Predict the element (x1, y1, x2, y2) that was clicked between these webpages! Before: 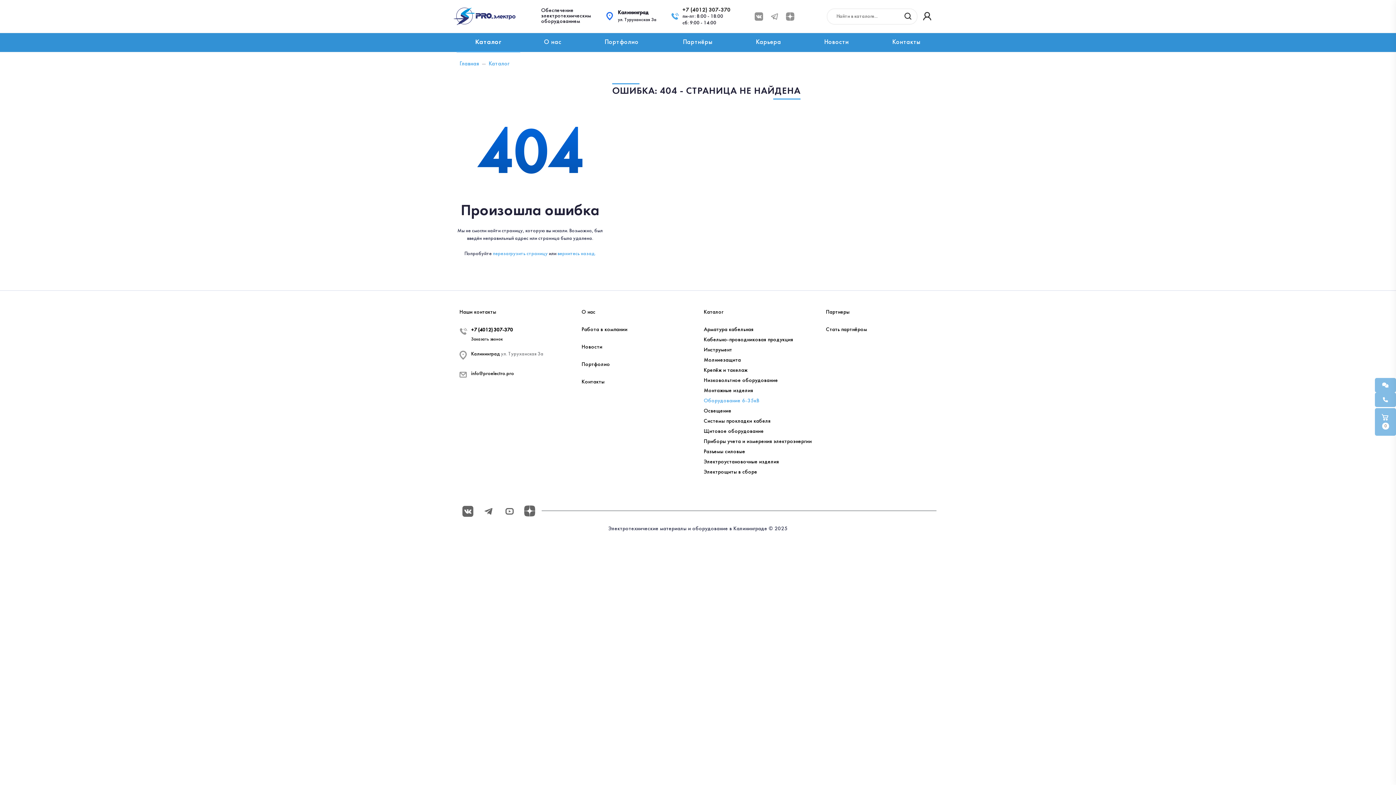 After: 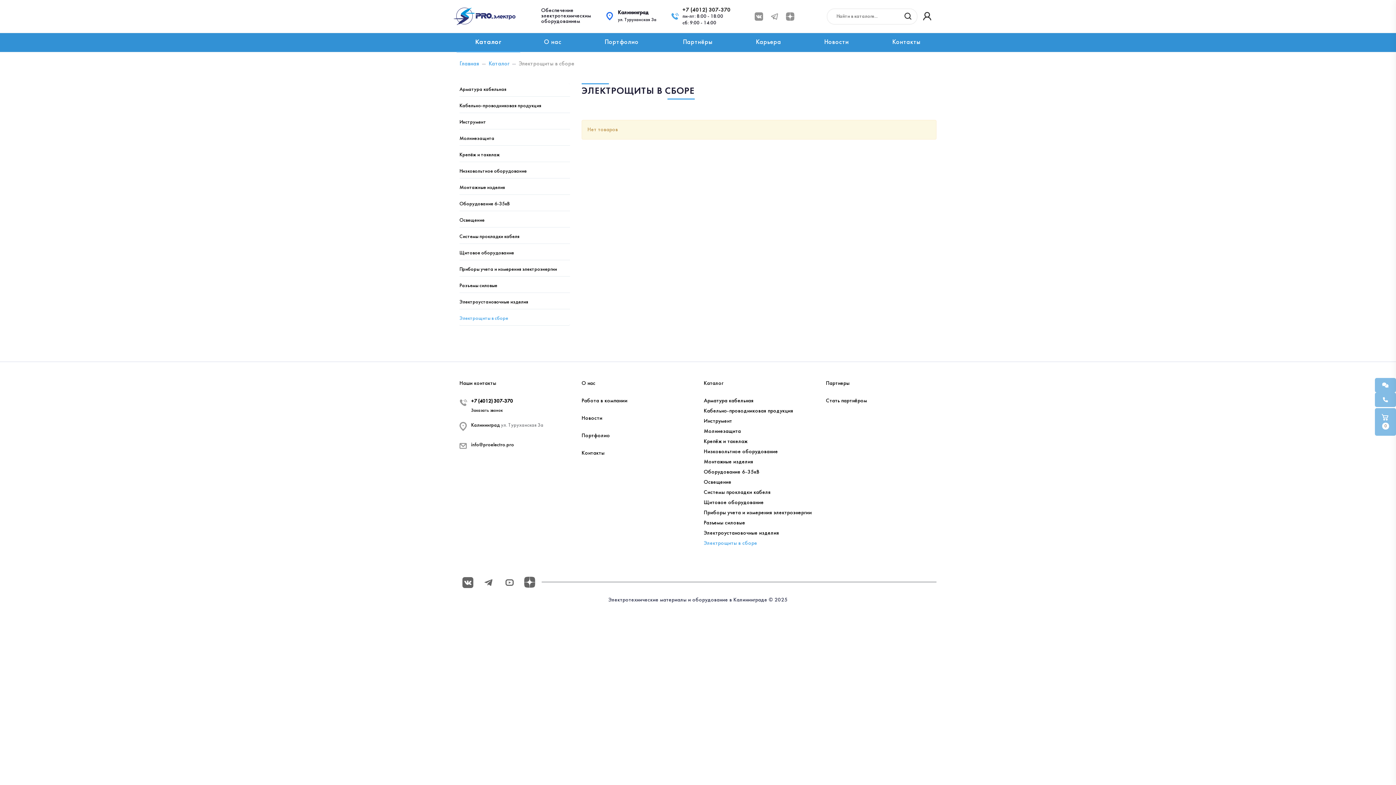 Action: bbox: (704, 469, 757, 474) label: Электрощиты в сборе